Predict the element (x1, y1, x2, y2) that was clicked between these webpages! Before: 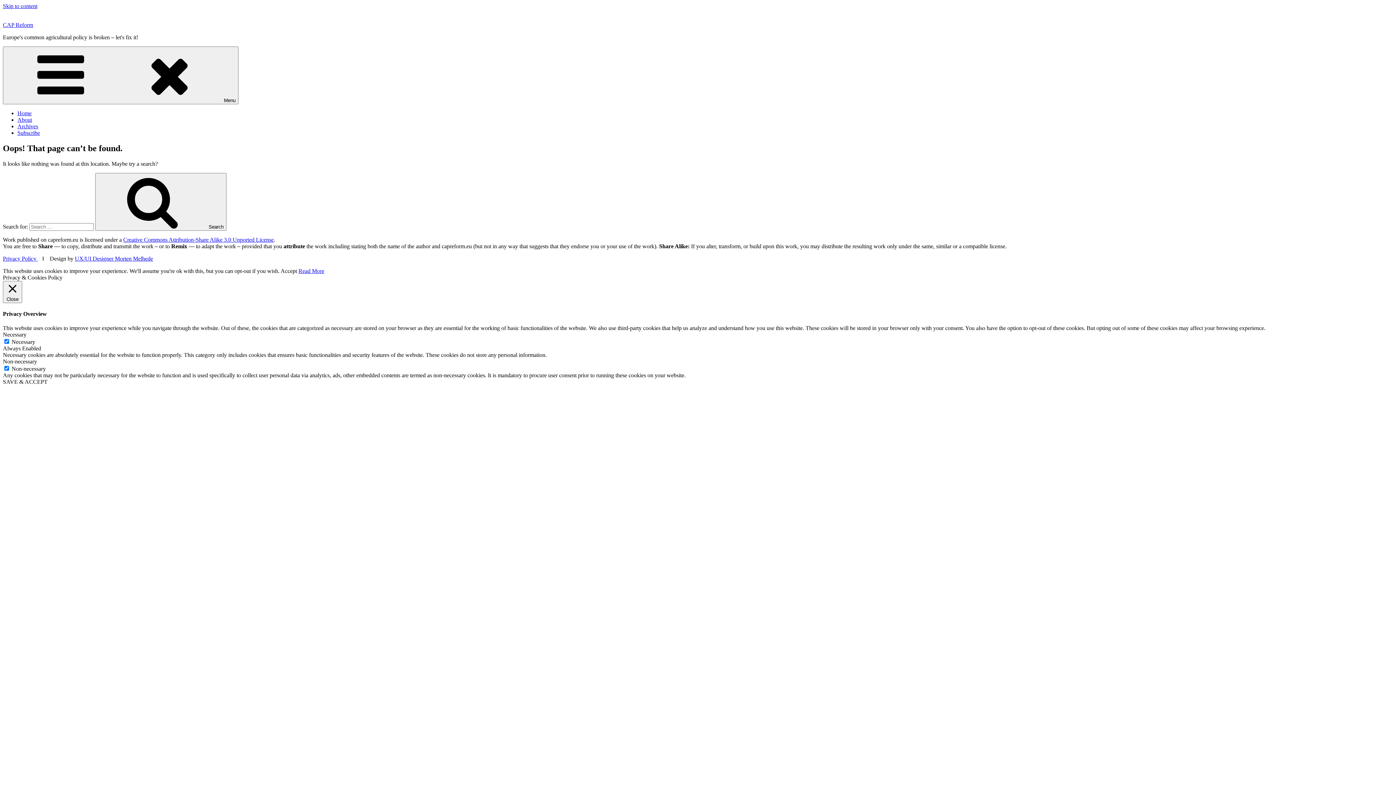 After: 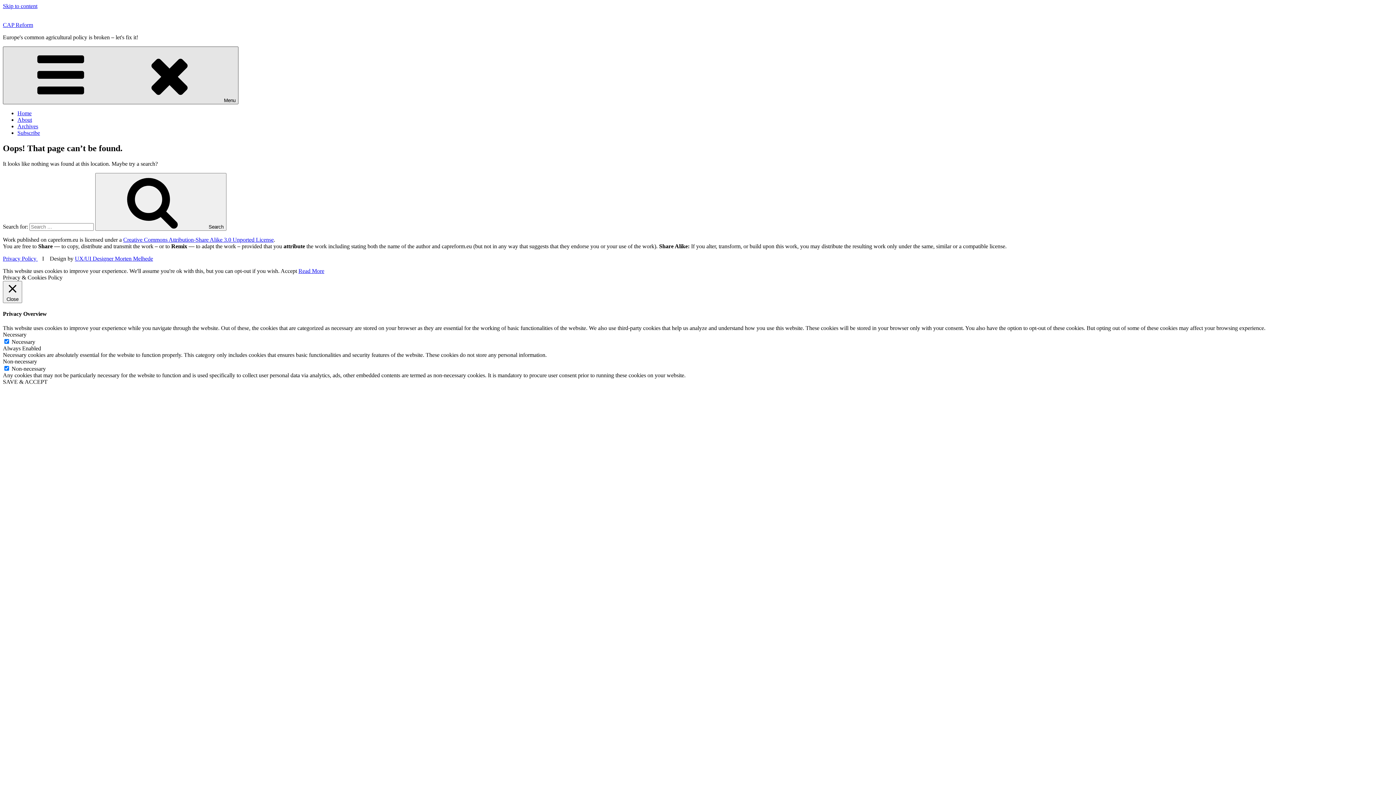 Action: bbox: (2, 46, 238, 104) label: Menu